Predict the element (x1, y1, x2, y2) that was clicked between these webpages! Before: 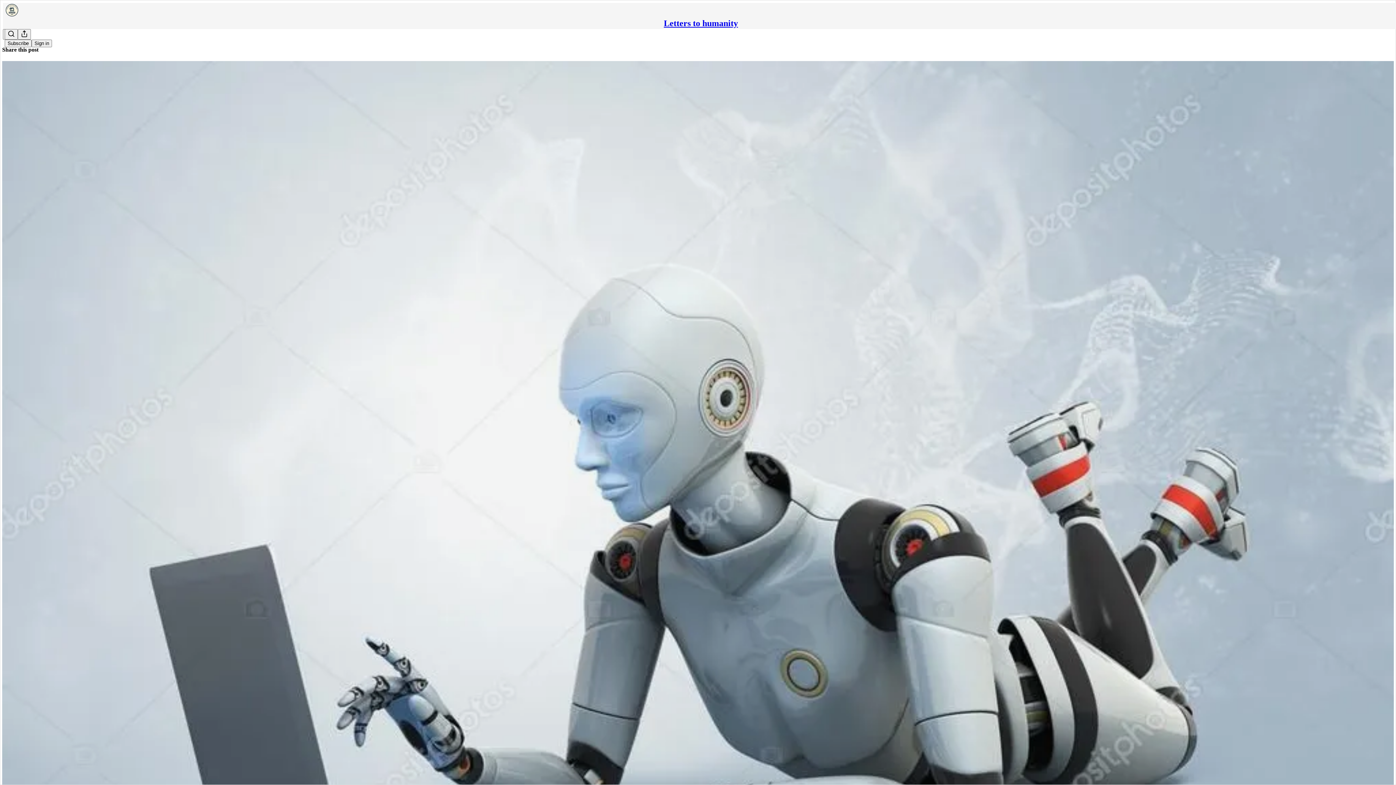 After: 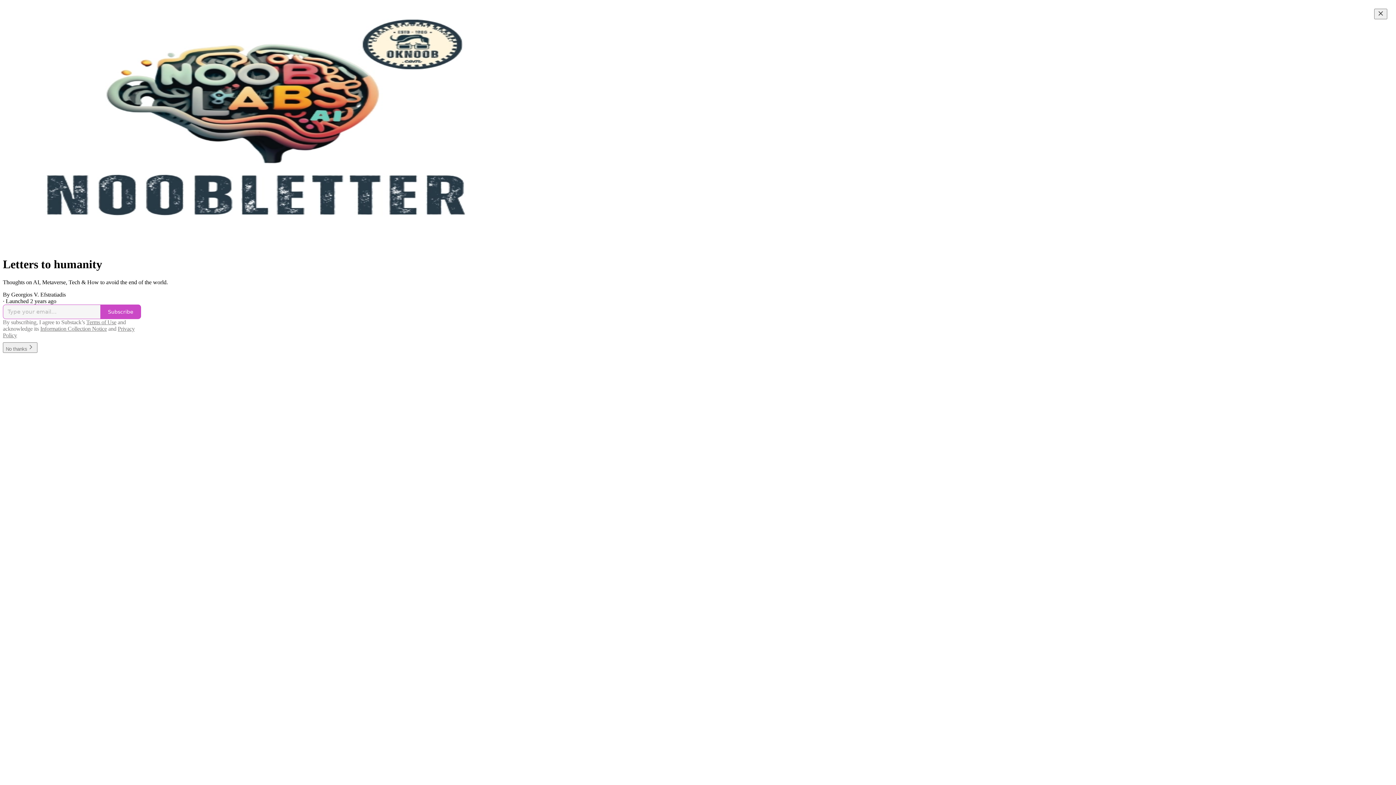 Action: label: Letters to humanity bbox: (664, 18, 738, 28)